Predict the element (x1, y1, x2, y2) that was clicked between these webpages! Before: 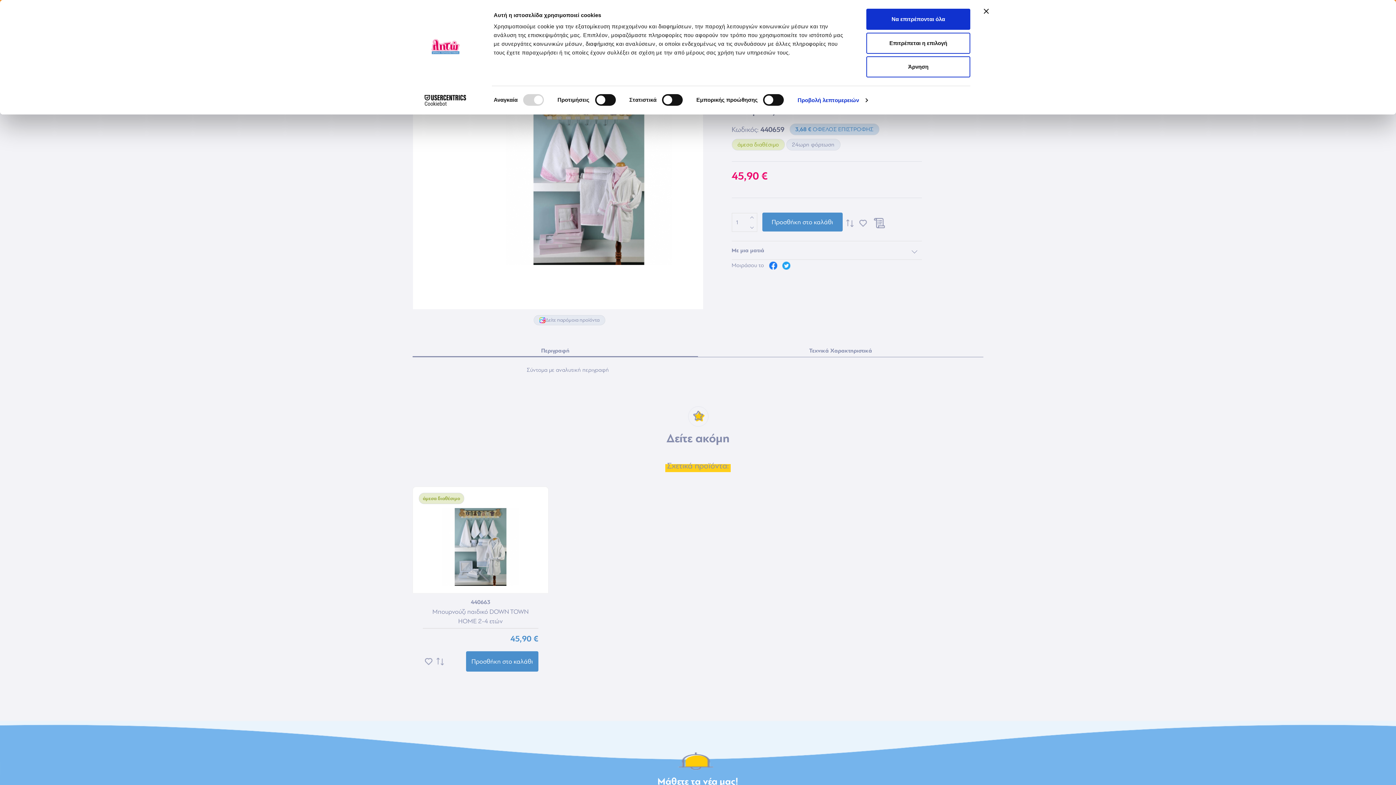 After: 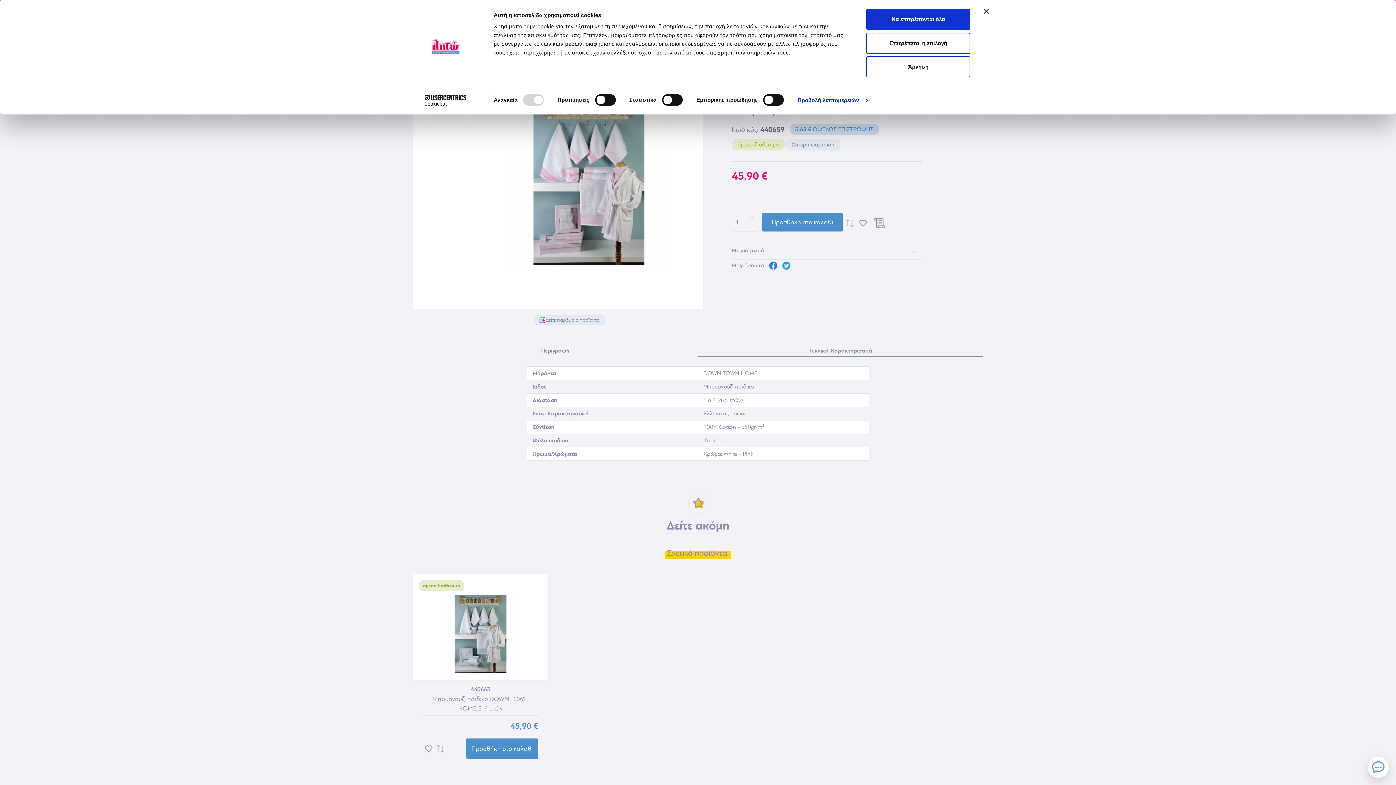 Action: label: Τεχνικά Χαρακτηριστικά bbox: (698, 345, 983, 356)